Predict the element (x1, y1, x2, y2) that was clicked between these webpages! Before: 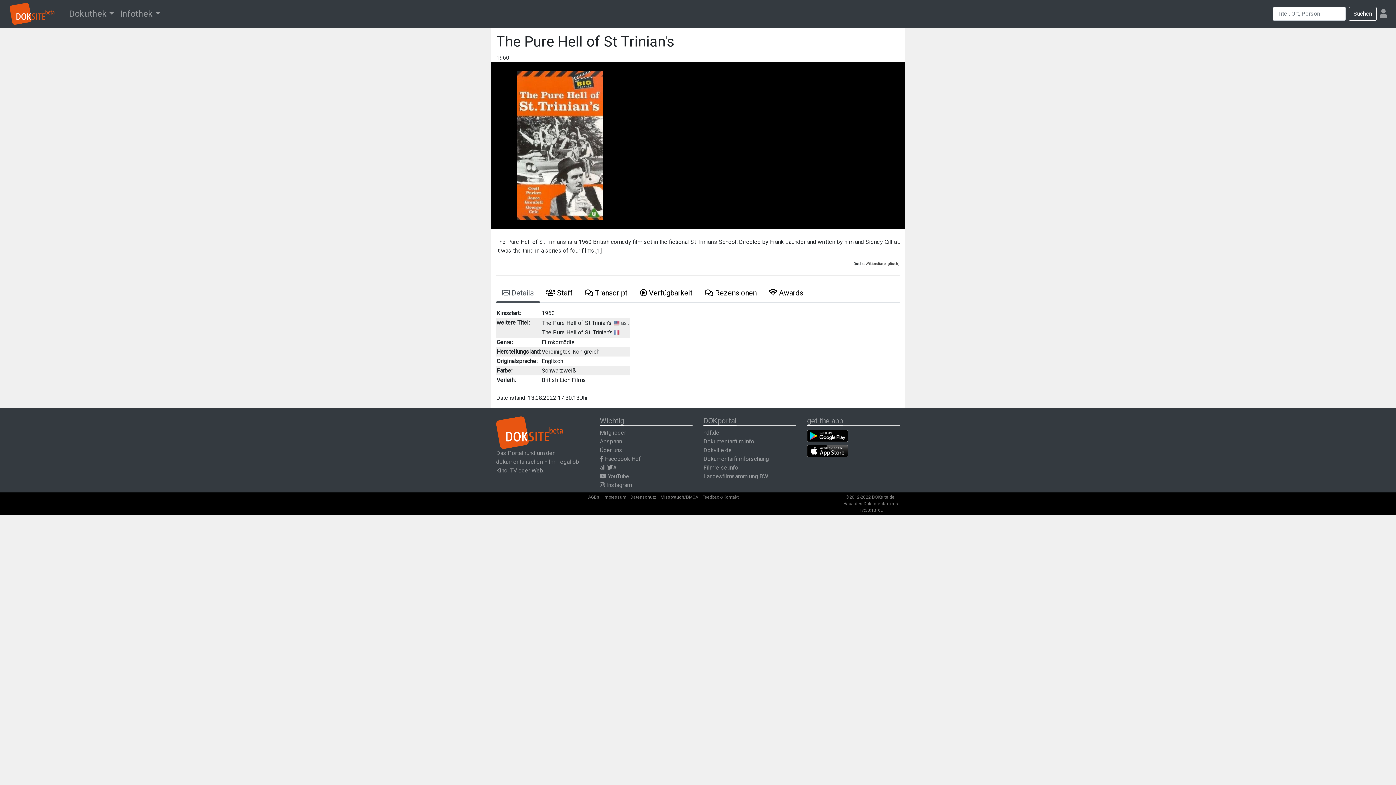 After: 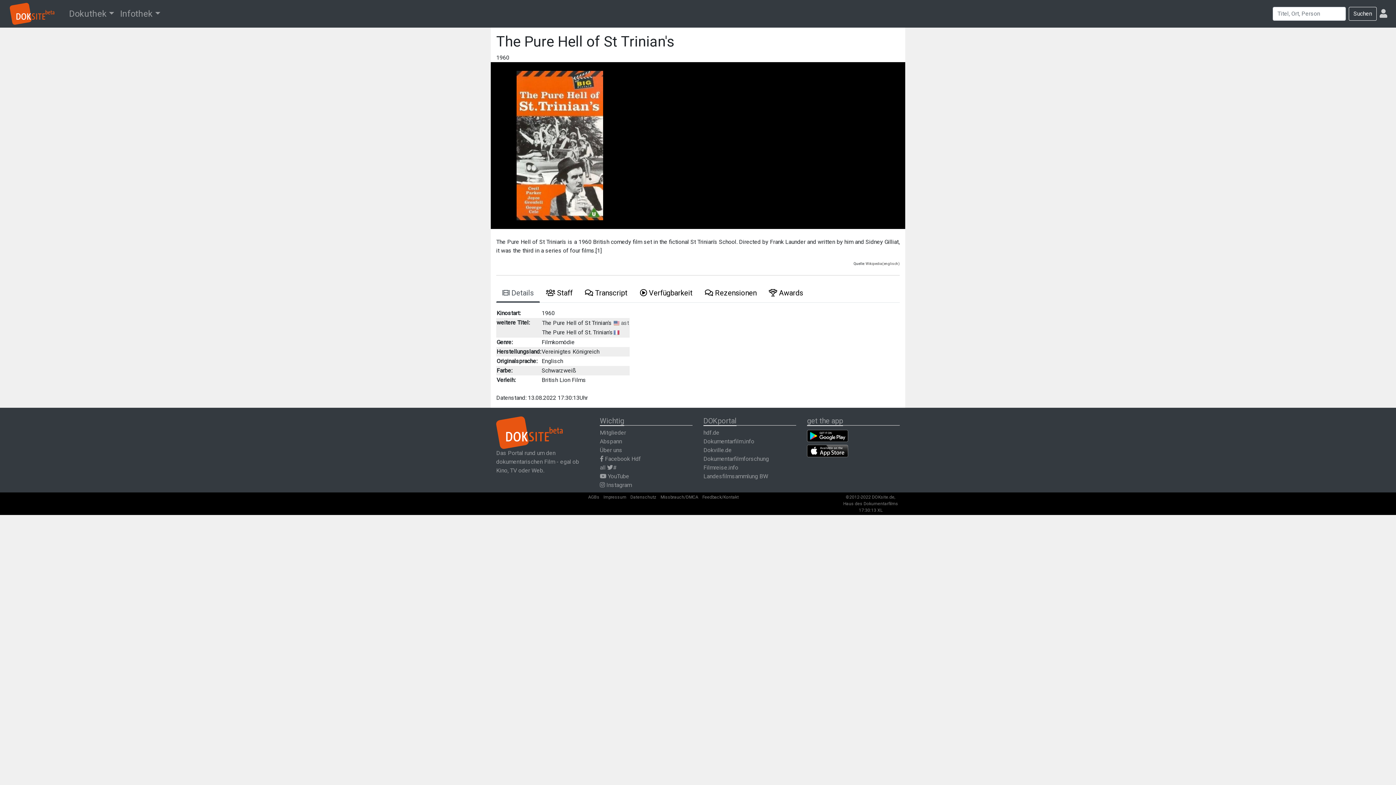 Action: bbox: (1377, 4, 1390, 23)